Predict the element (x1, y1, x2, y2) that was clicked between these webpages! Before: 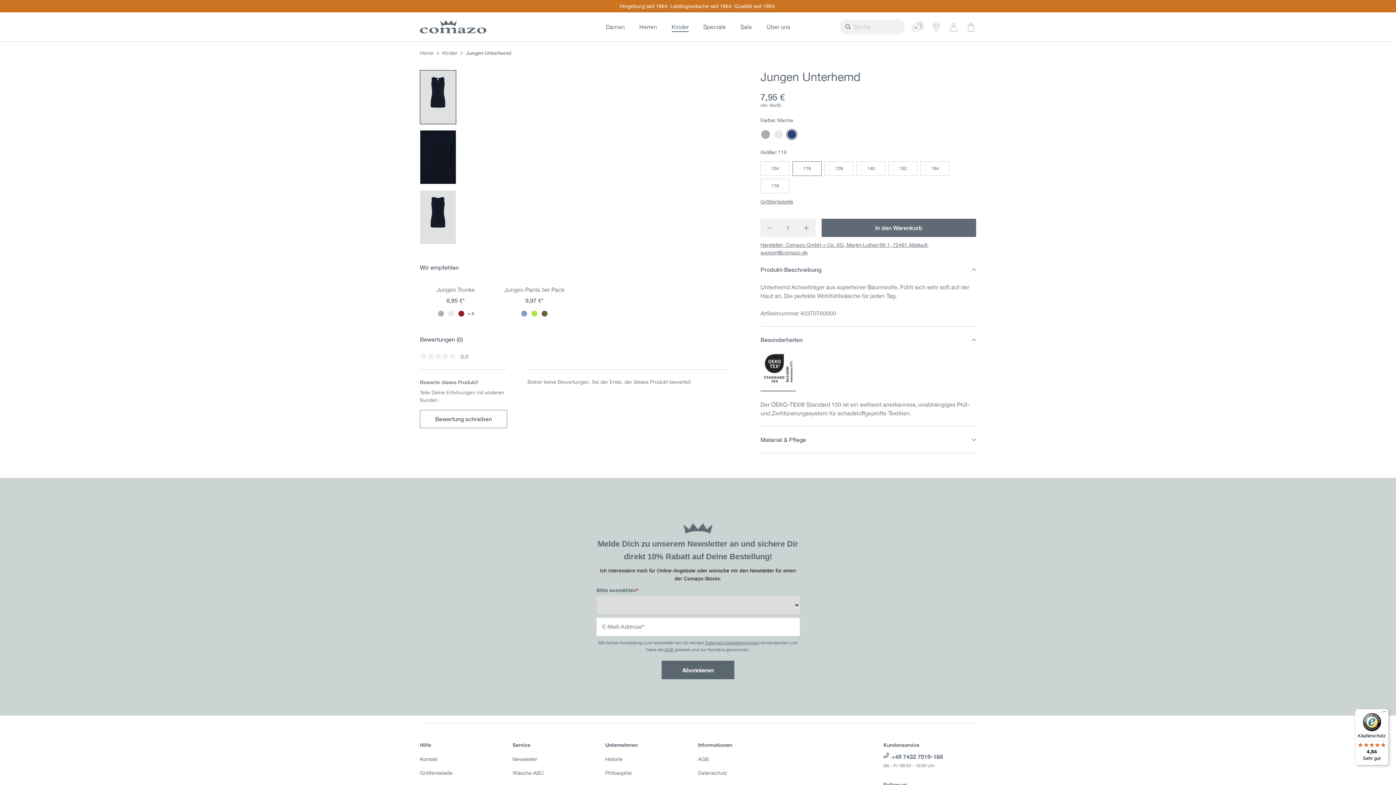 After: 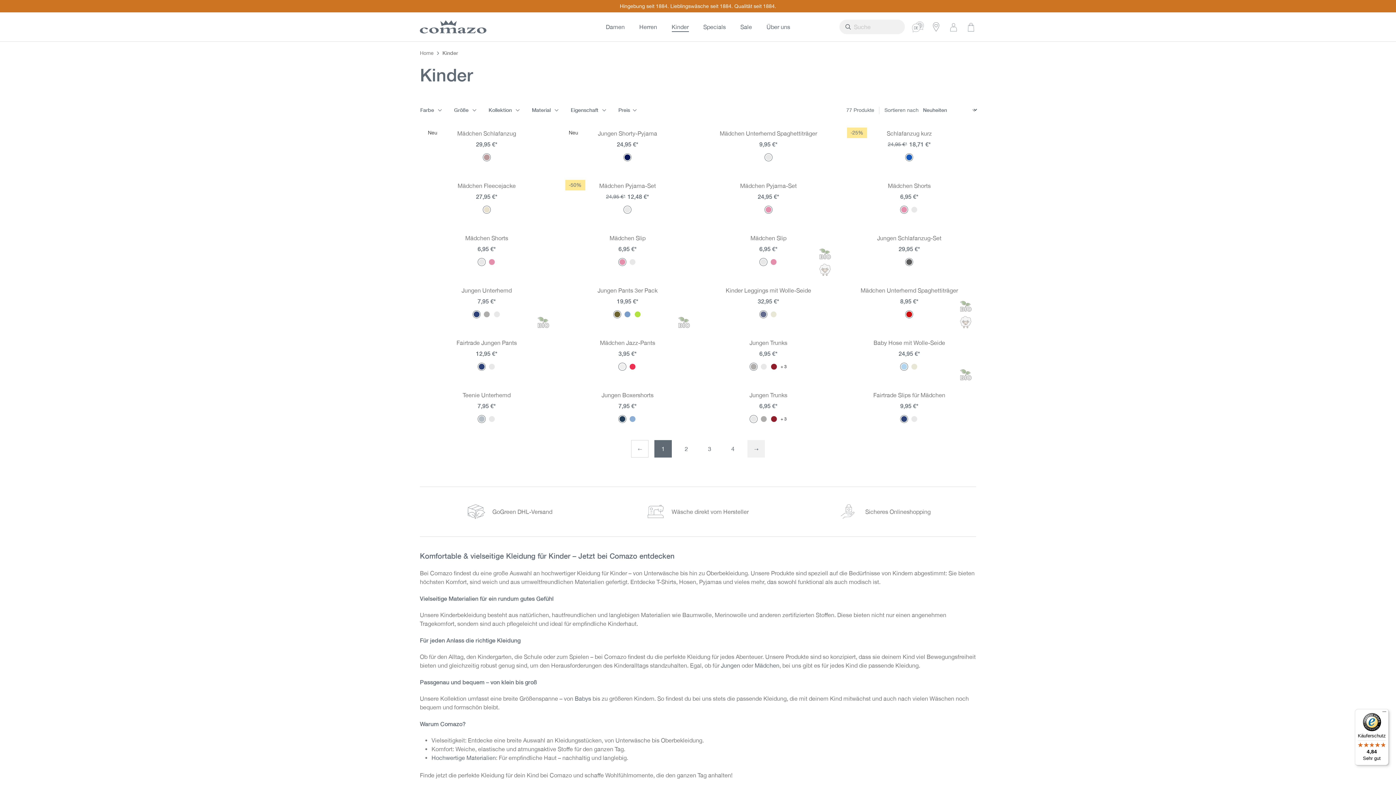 Action: bbox: (442, 50, 457, 55) label: Kinder